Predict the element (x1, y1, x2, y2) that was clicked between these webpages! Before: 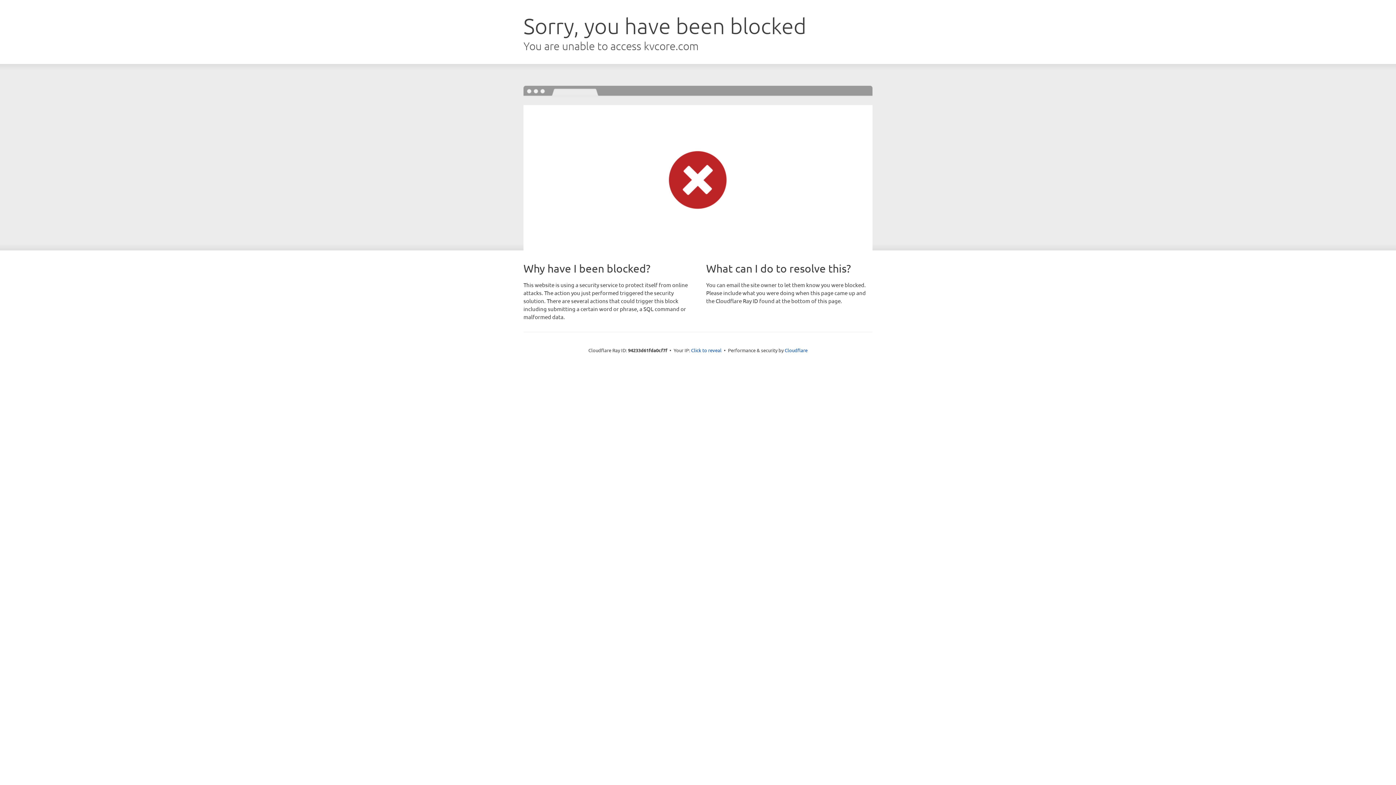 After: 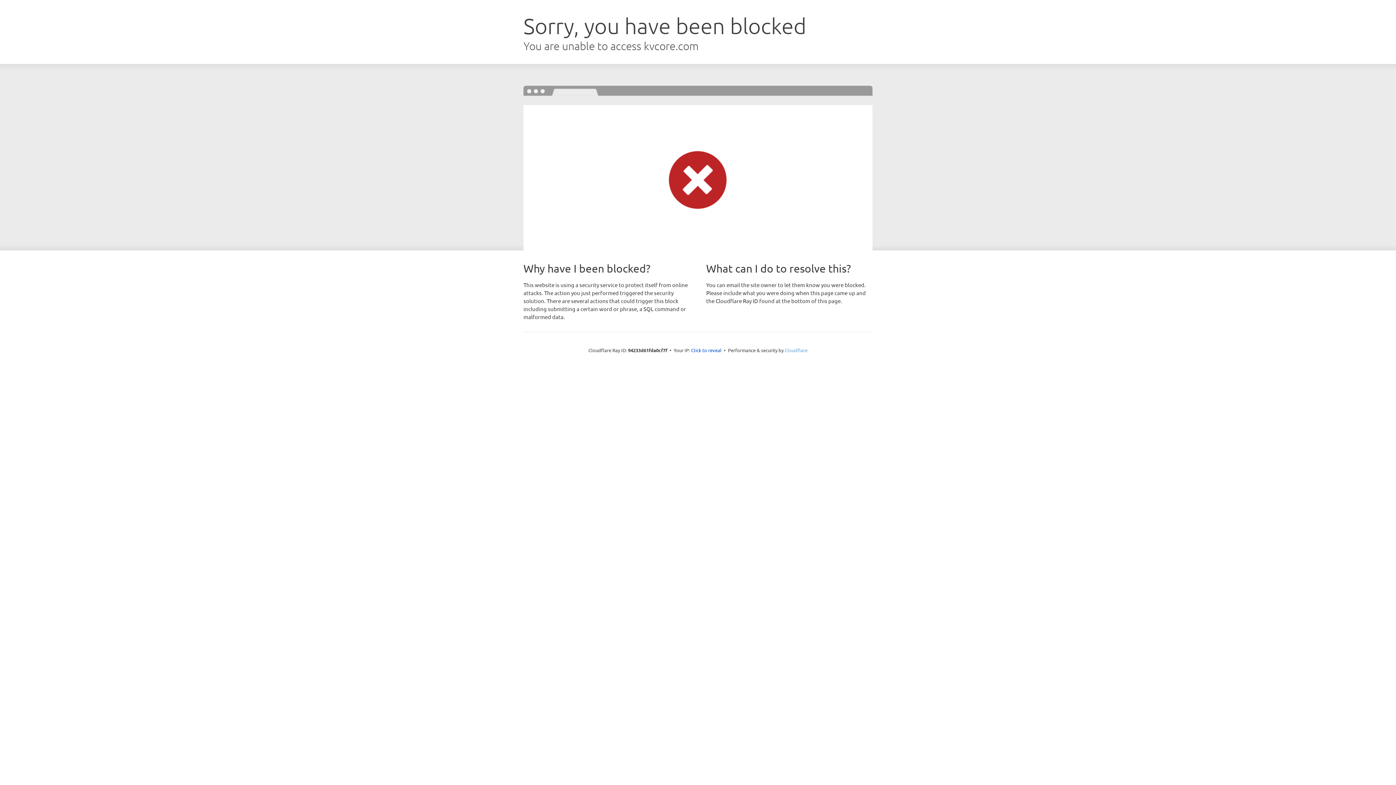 Action: label: Cloudflare bbox: (784, 347, 807, 353)